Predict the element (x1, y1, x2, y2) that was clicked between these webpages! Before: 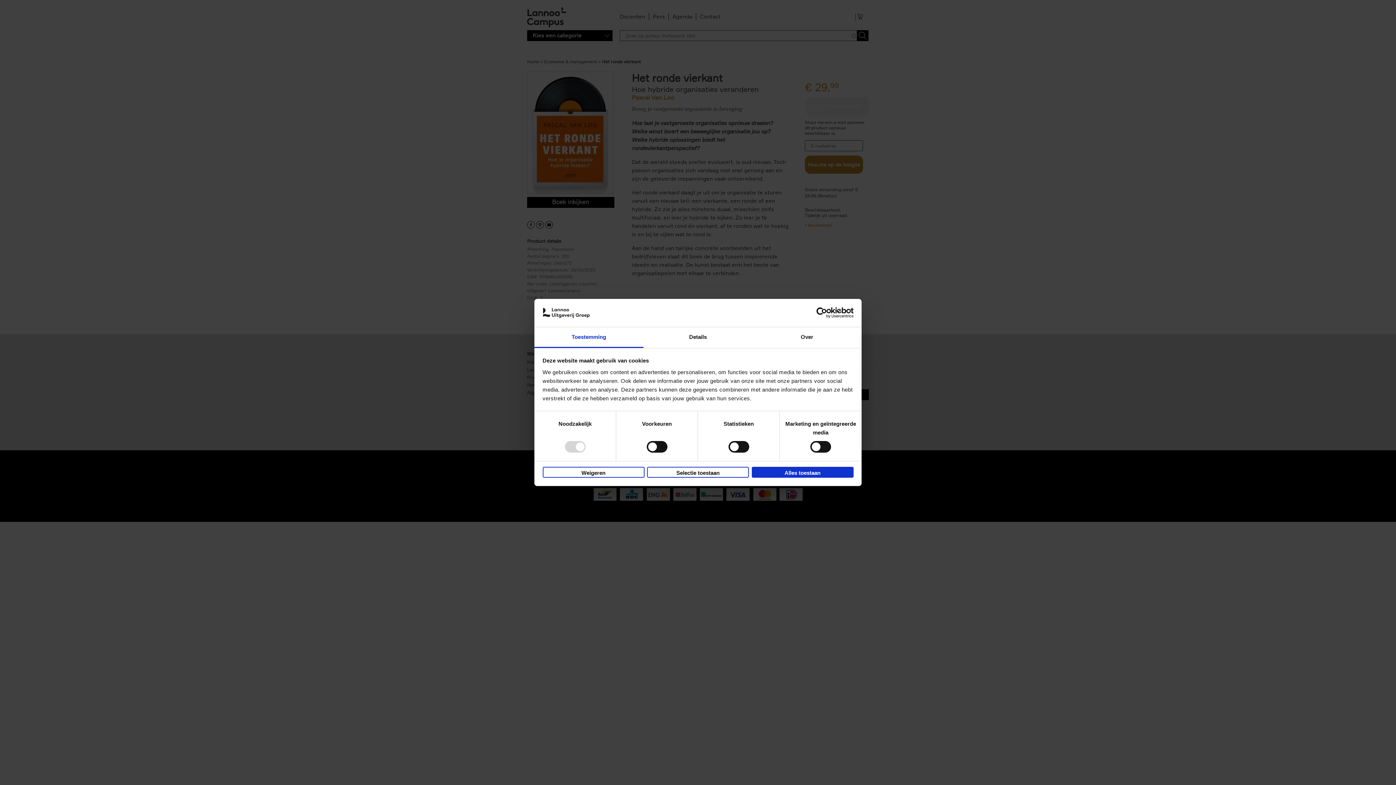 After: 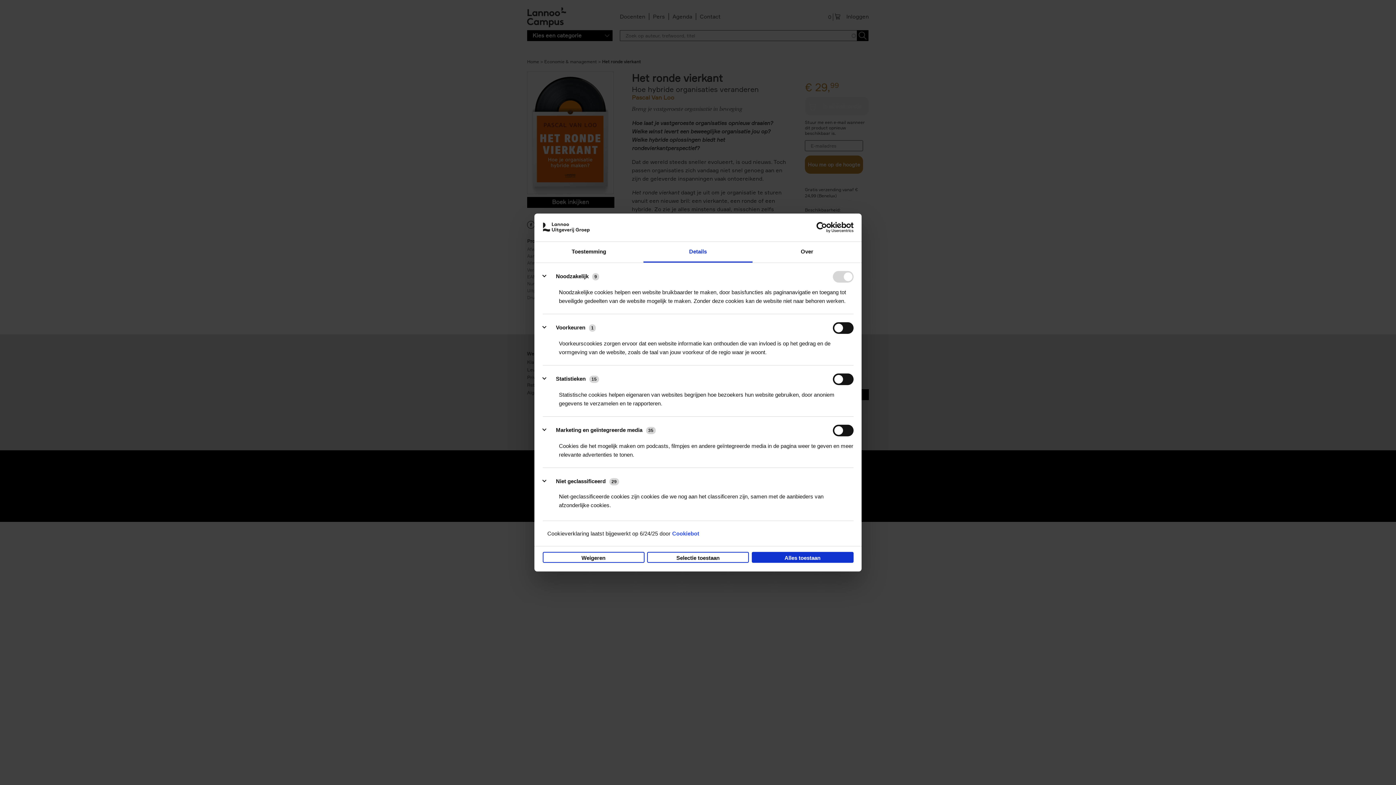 Action: label: Details bbox: (643, 327, 752, 348)